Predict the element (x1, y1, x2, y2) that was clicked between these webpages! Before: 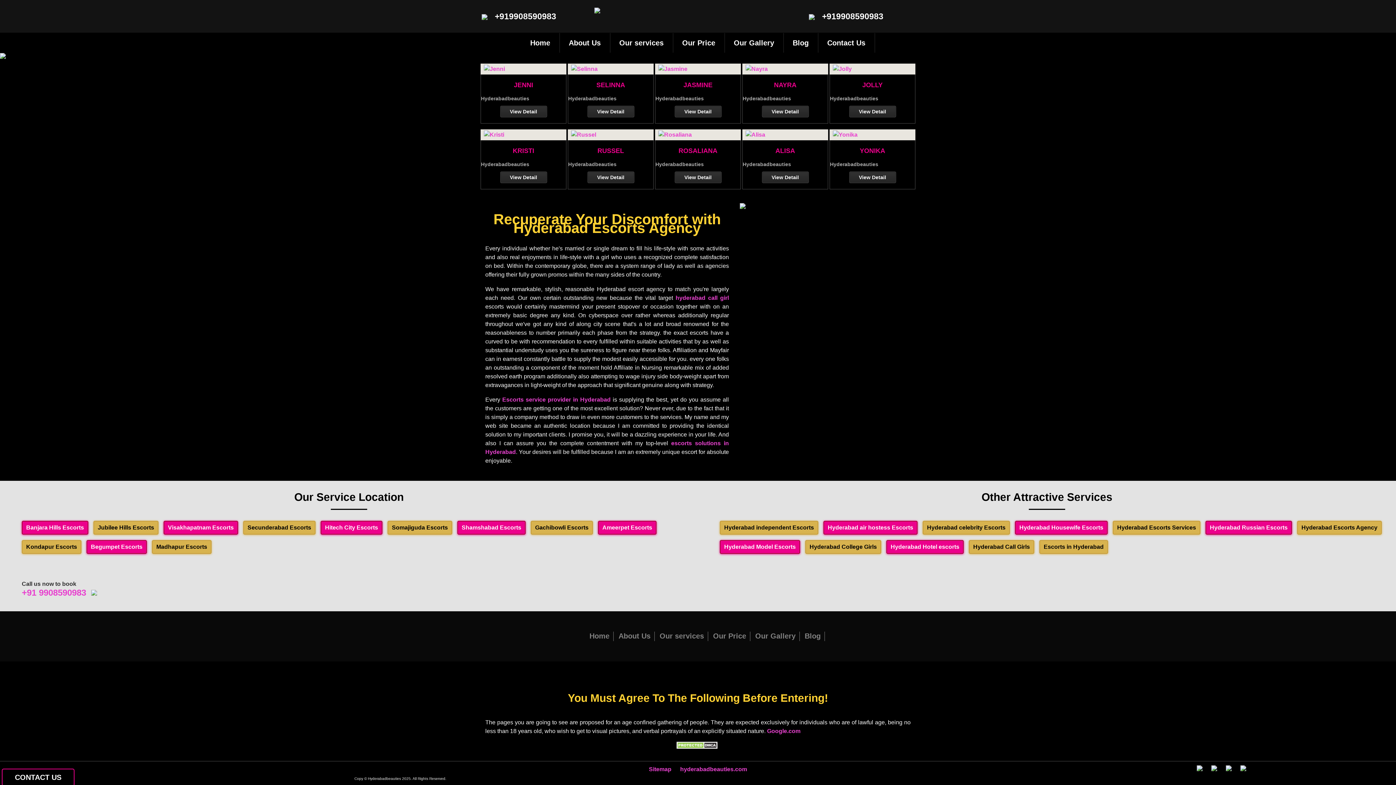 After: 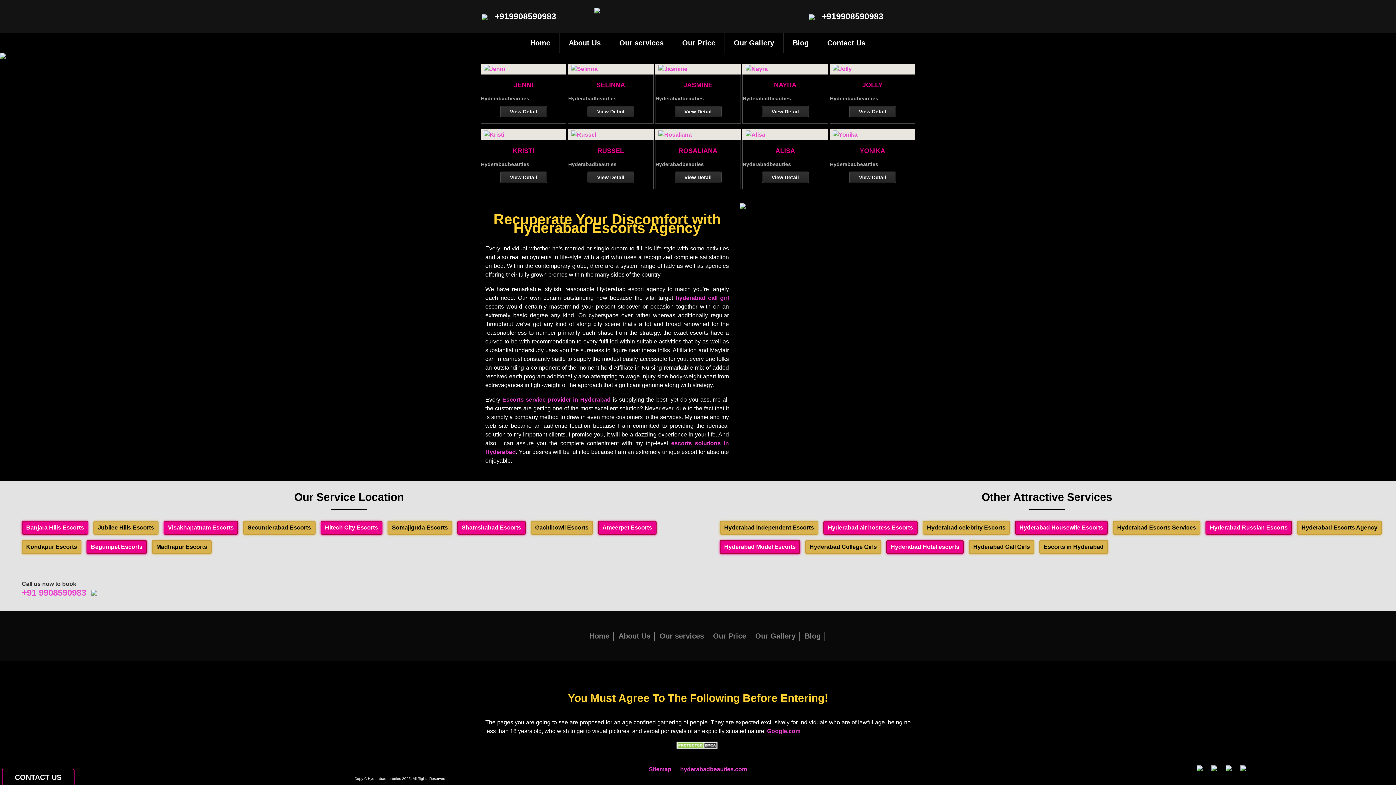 Action: bbox: (1211, 766, 1217, 772)